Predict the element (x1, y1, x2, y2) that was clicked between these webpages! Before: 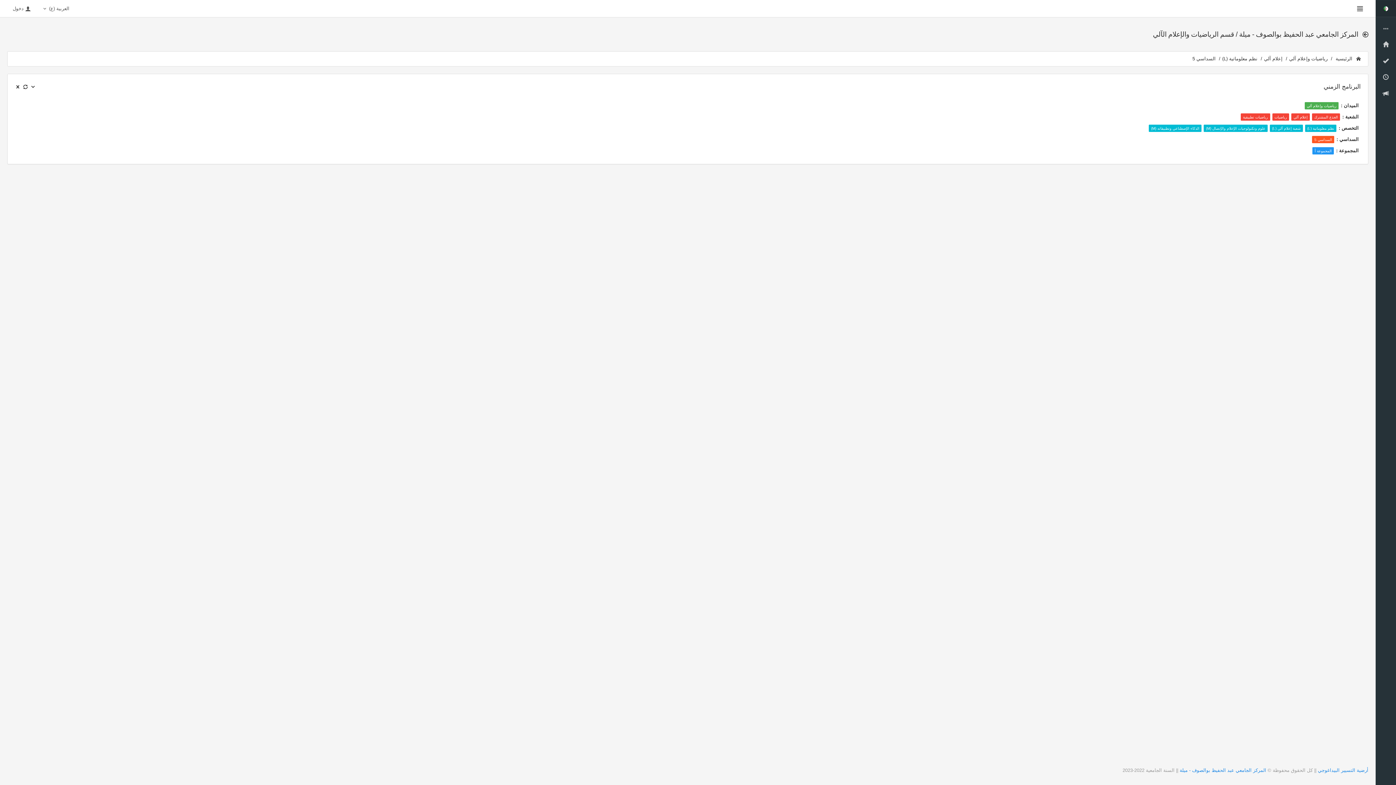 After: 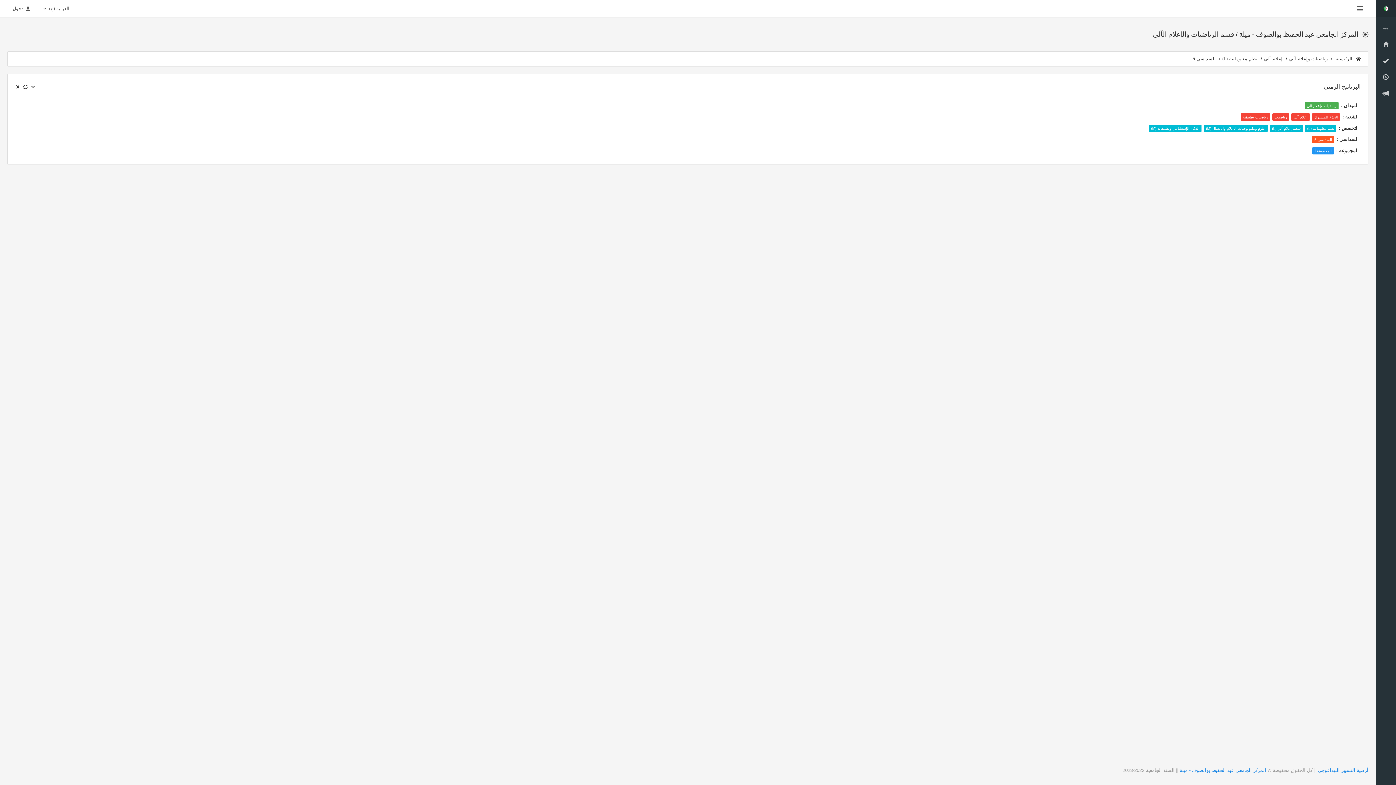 Action: bbox: (1312, 136, 1334, 143) label: السداسي 5